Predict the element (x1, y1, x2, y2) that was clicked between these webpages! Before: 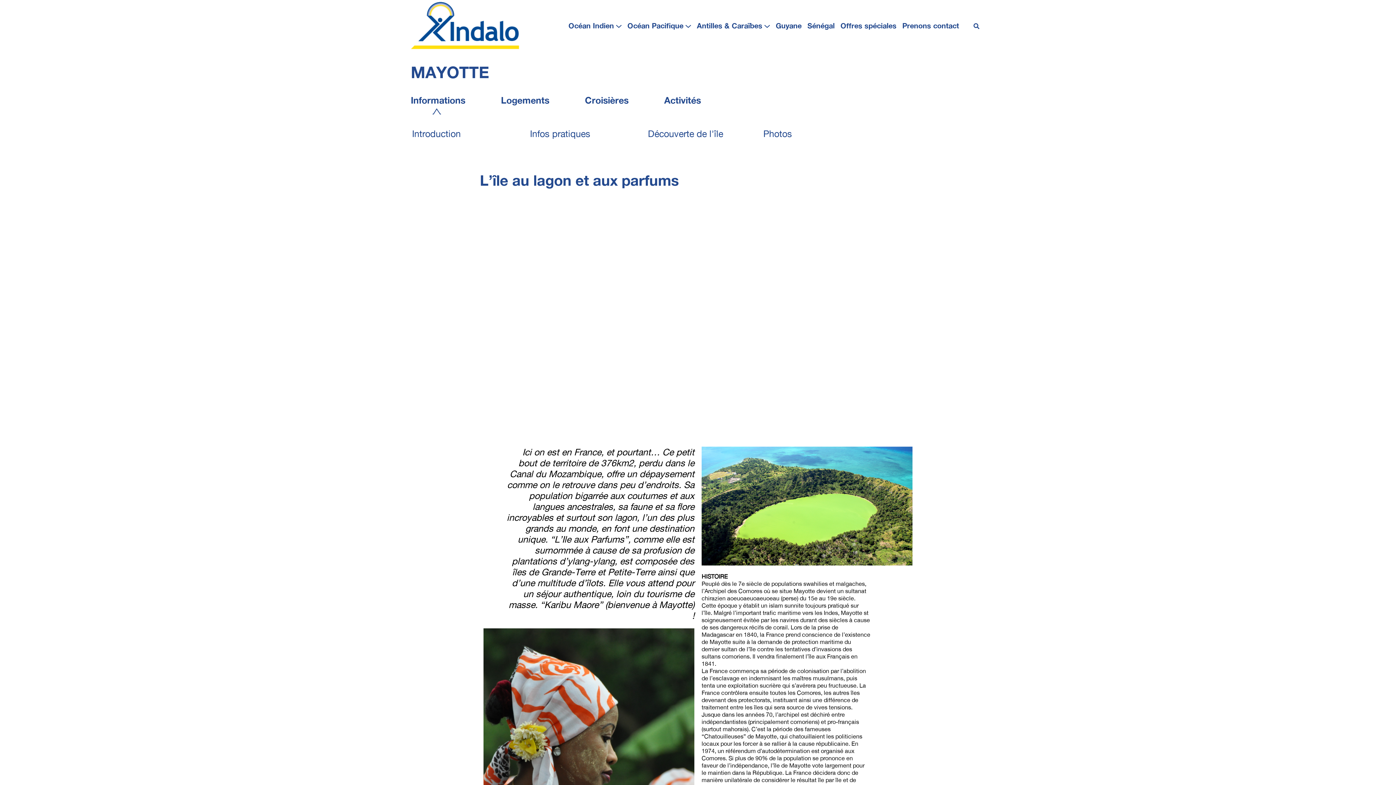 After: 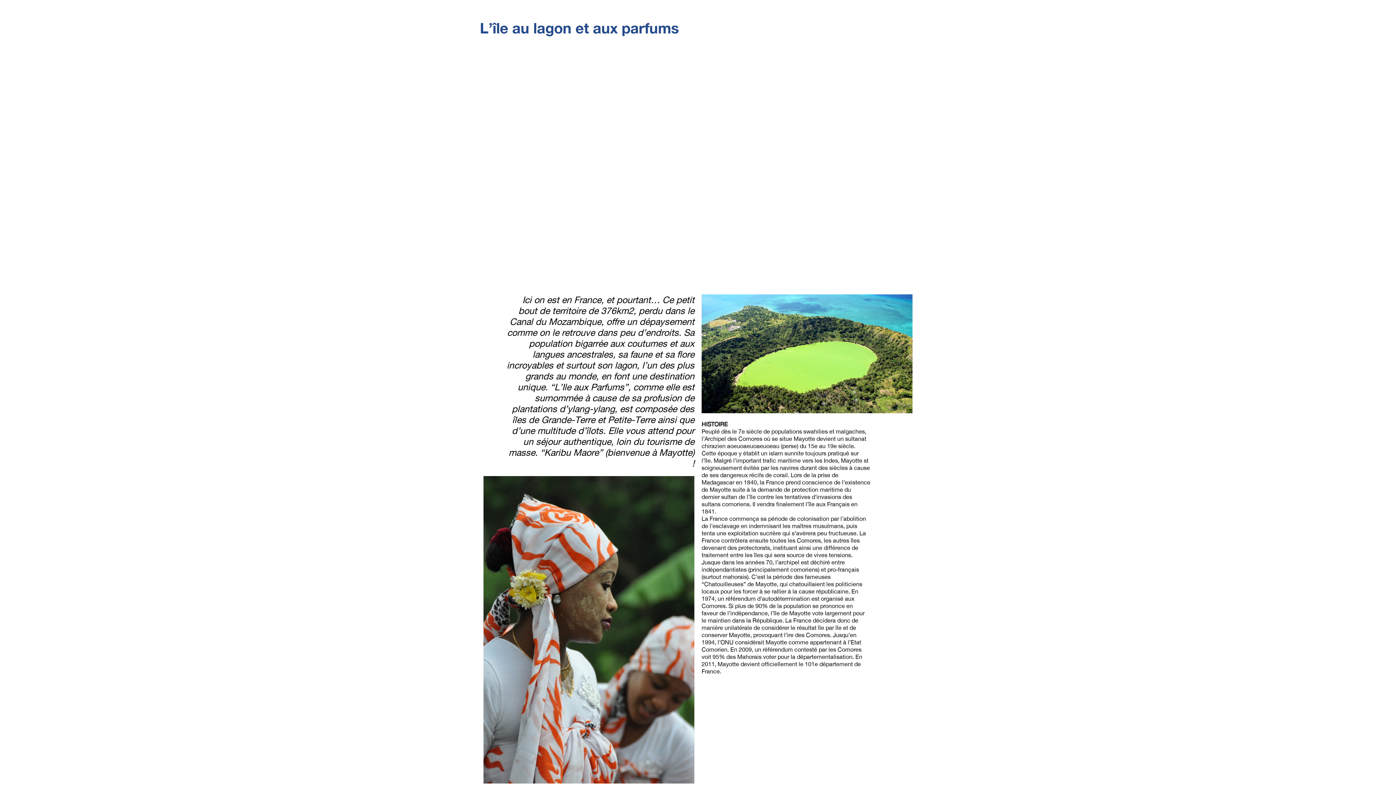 Action: label: Introduction bbox: (412, 128, 460, 138)